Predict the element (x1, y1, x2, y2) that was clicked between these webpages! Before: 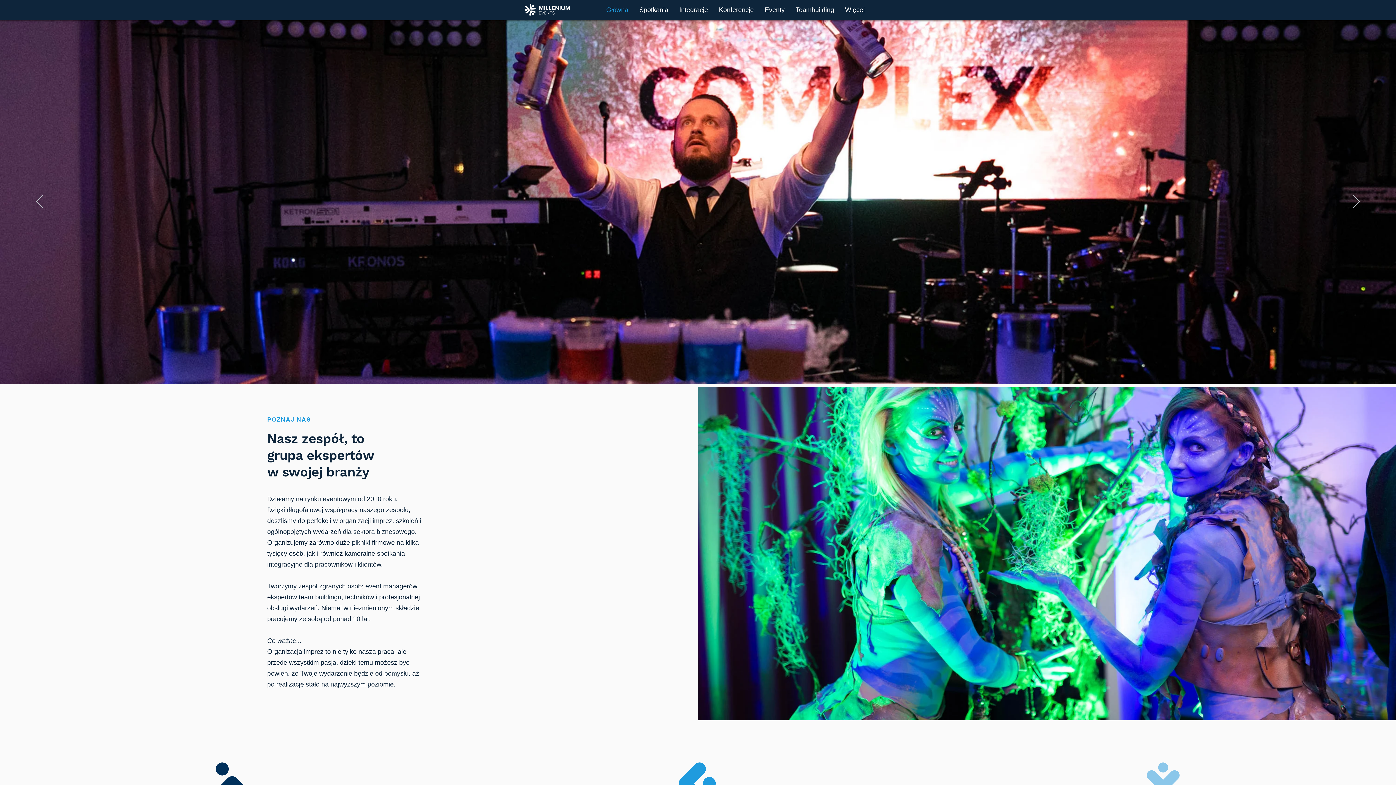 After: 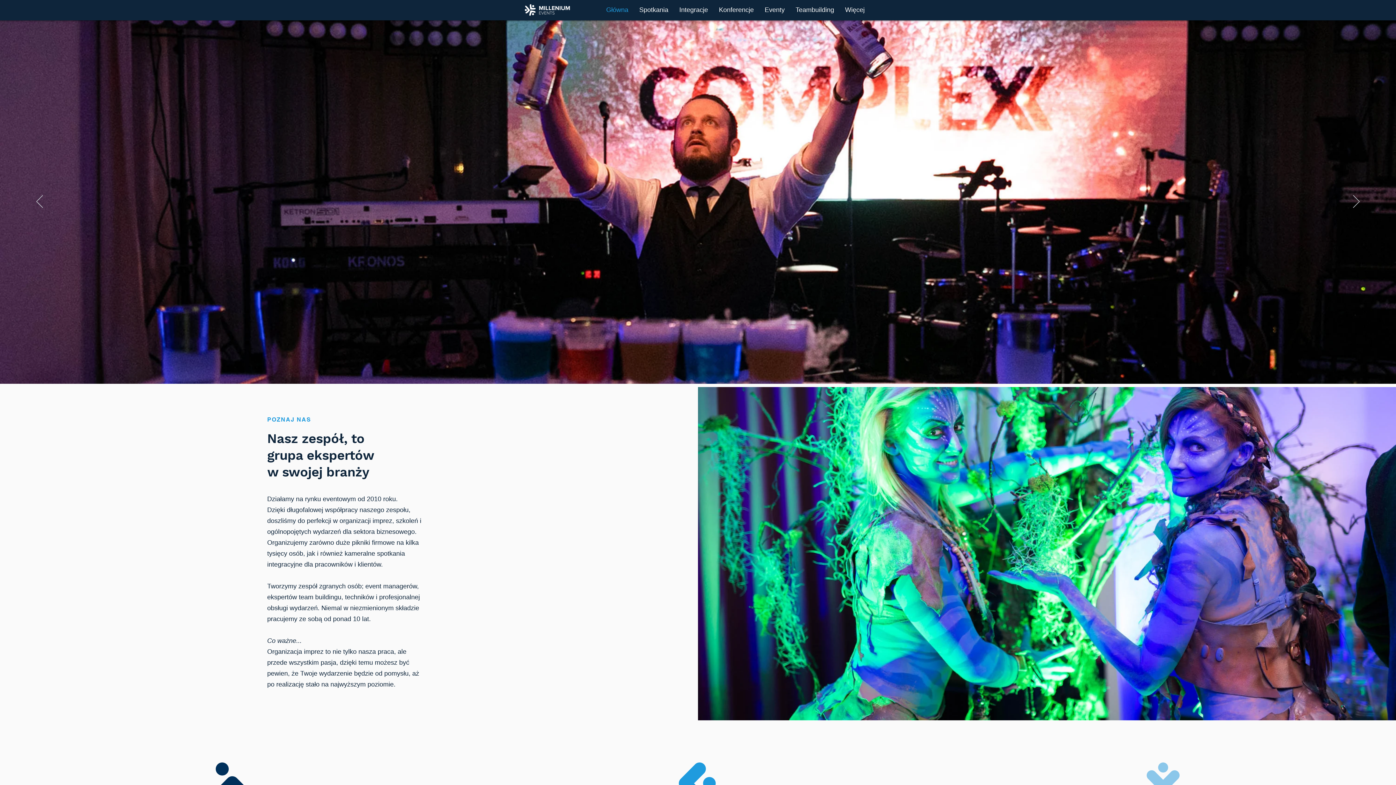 Action: bbox: (790, 1, 839, 18) label: Teambuilding